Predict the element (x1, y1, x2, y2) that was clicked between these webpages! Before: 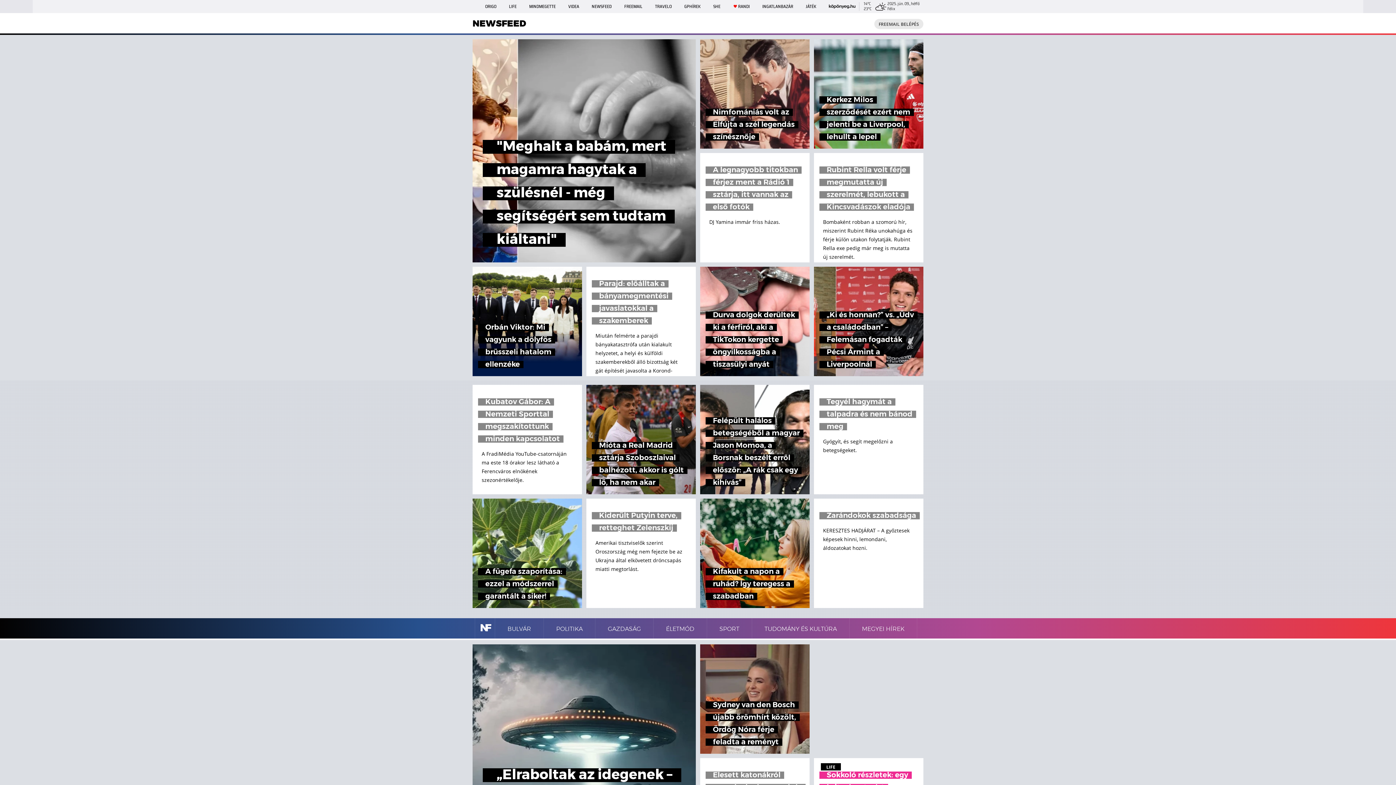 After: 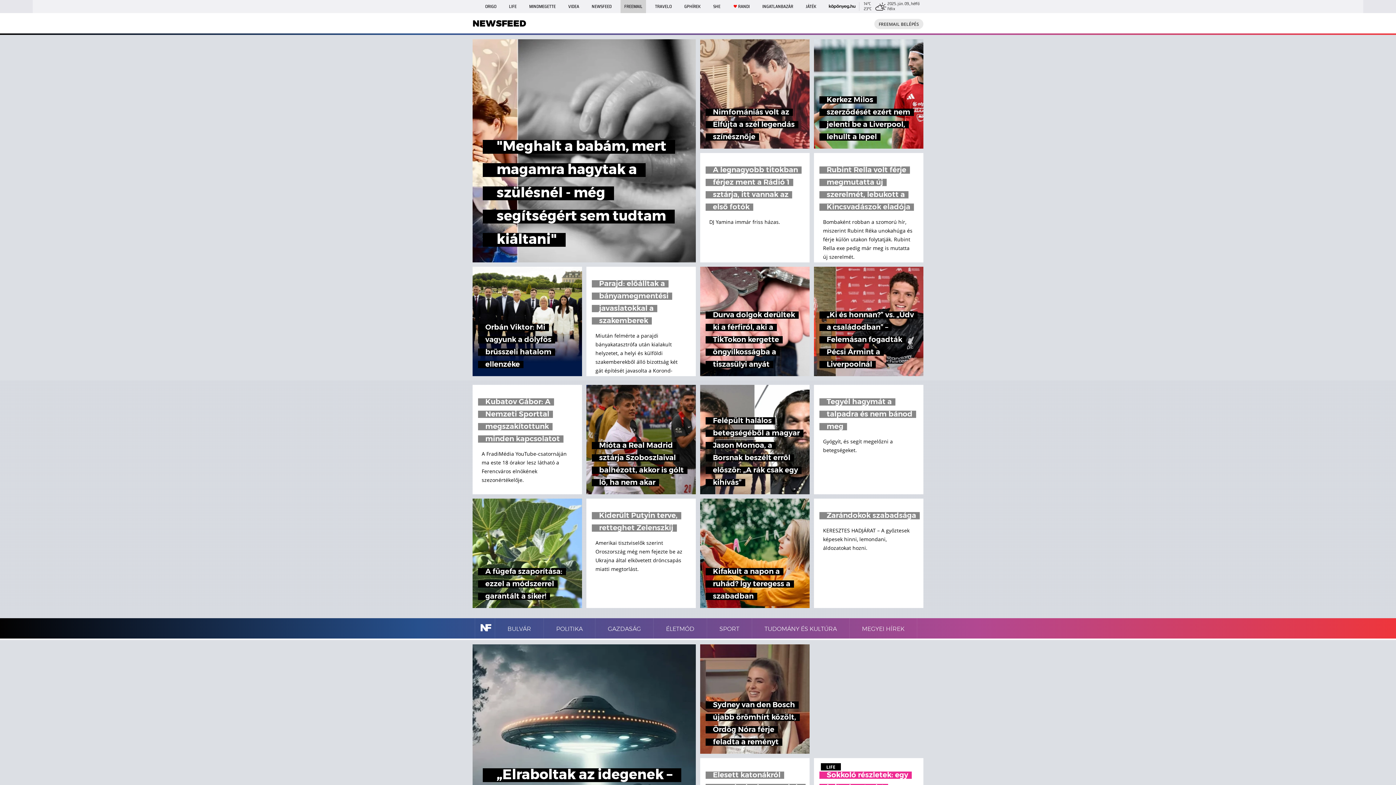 Action: bbox: (620, 0, 646, 13) label: FREEMAIL